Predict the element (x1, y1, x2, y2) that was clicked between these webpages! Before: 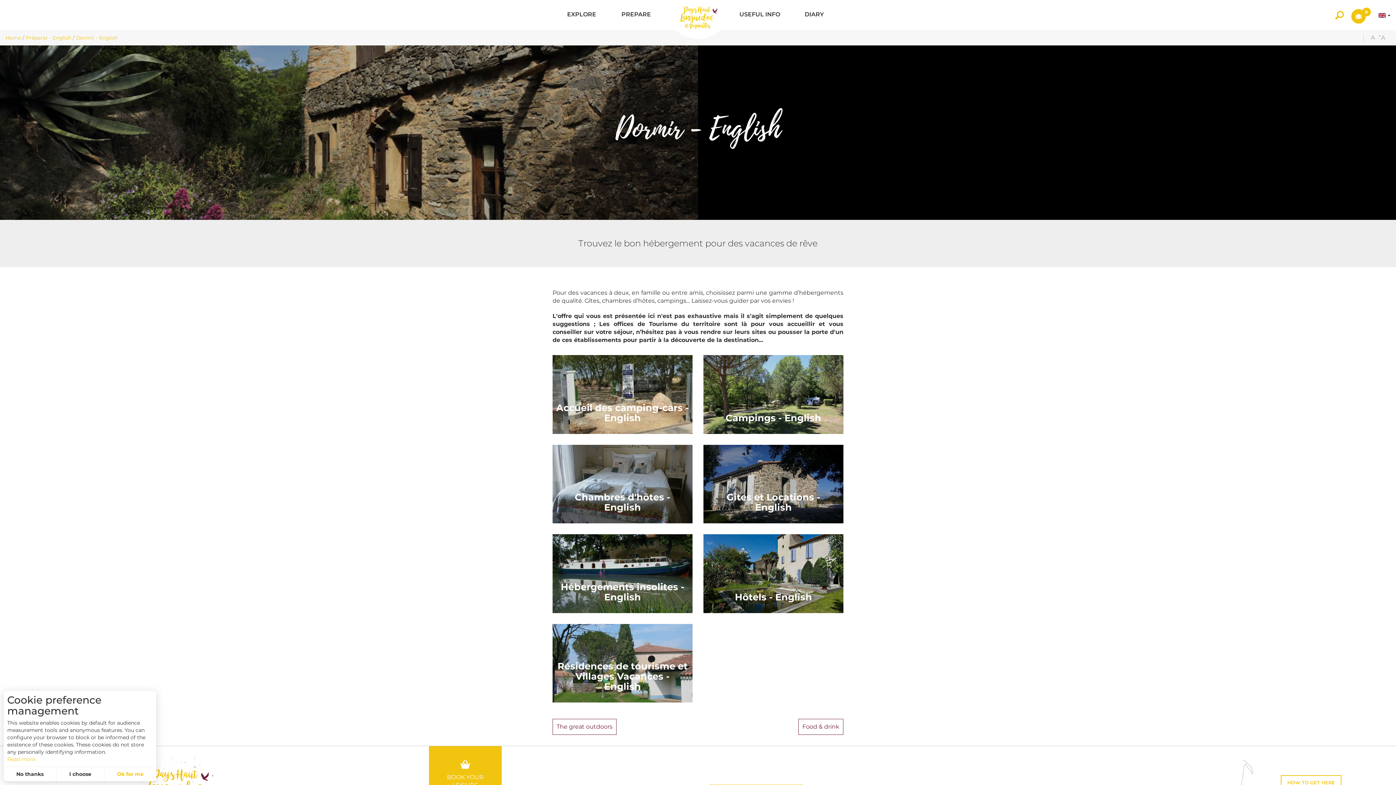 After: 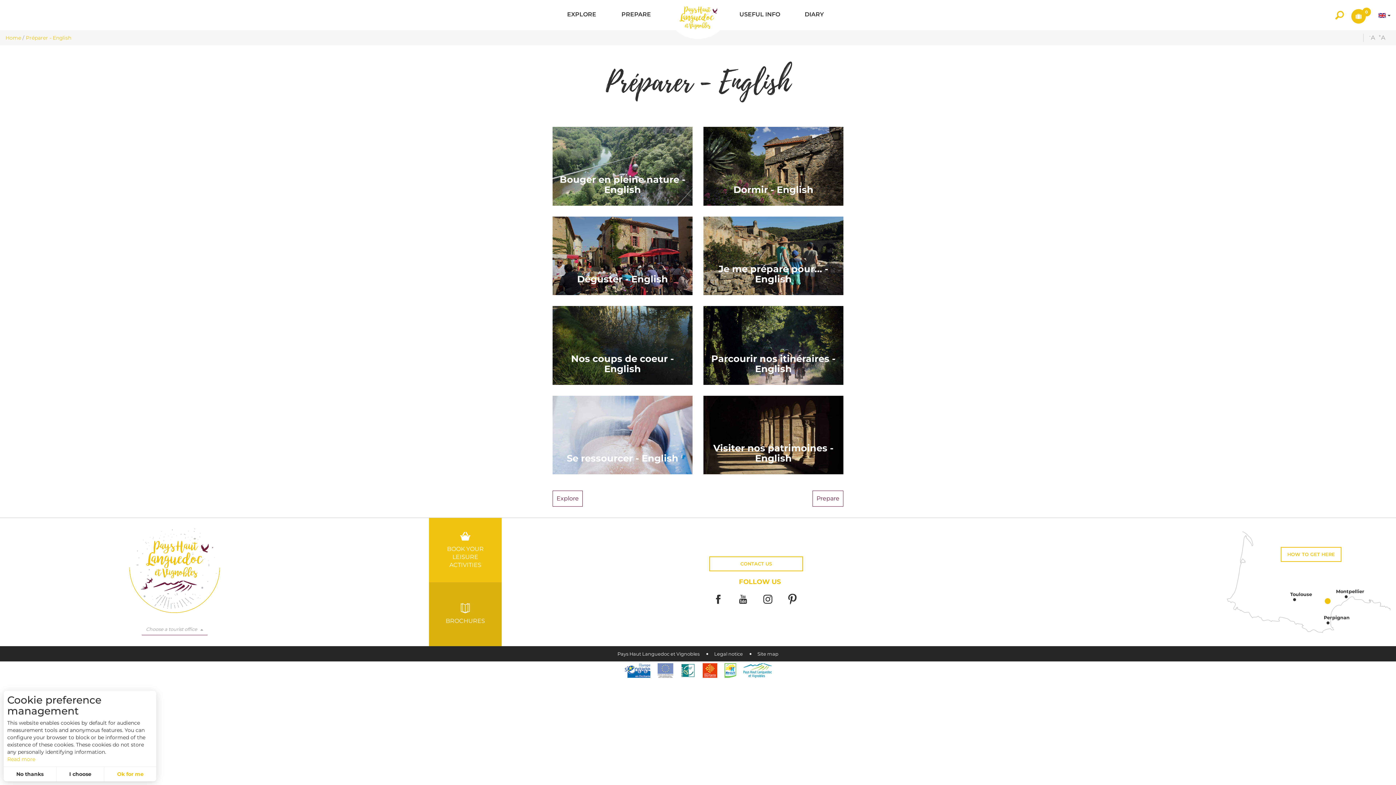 Action: bbox: (25, 34, 71, 40) label: Préparer - English